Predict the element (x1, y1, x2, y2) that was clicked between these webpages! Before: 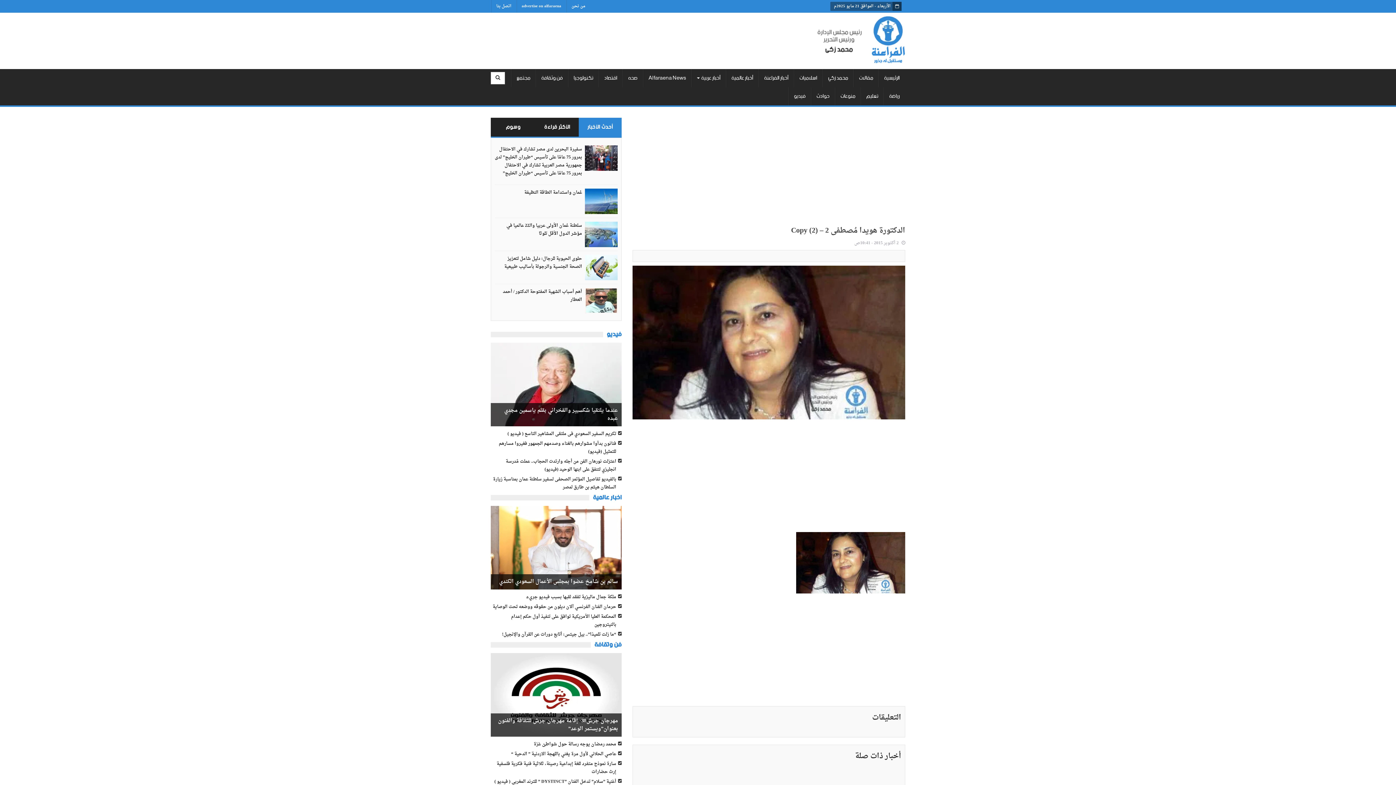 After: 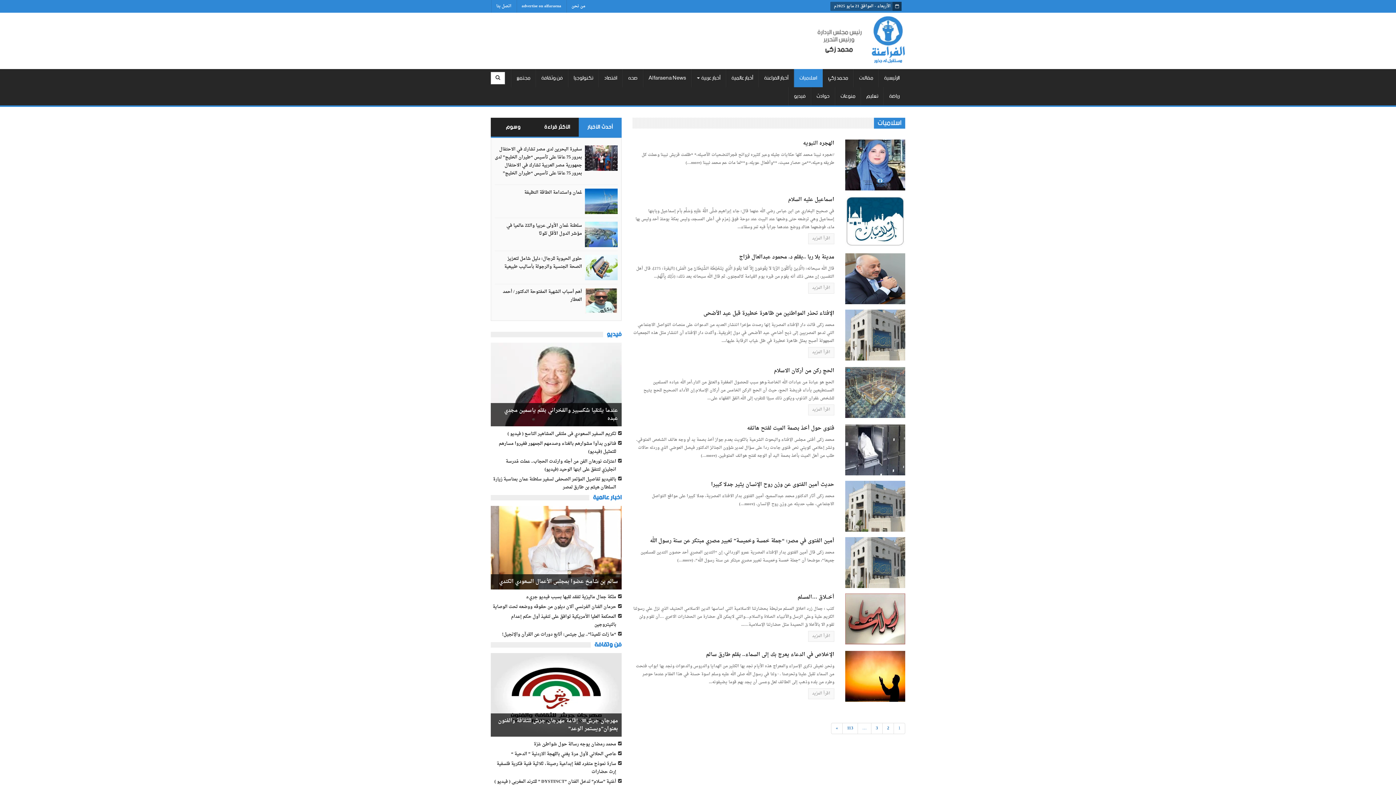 Action: bbox: (794, 69, 822, 87) label: اسلاميات